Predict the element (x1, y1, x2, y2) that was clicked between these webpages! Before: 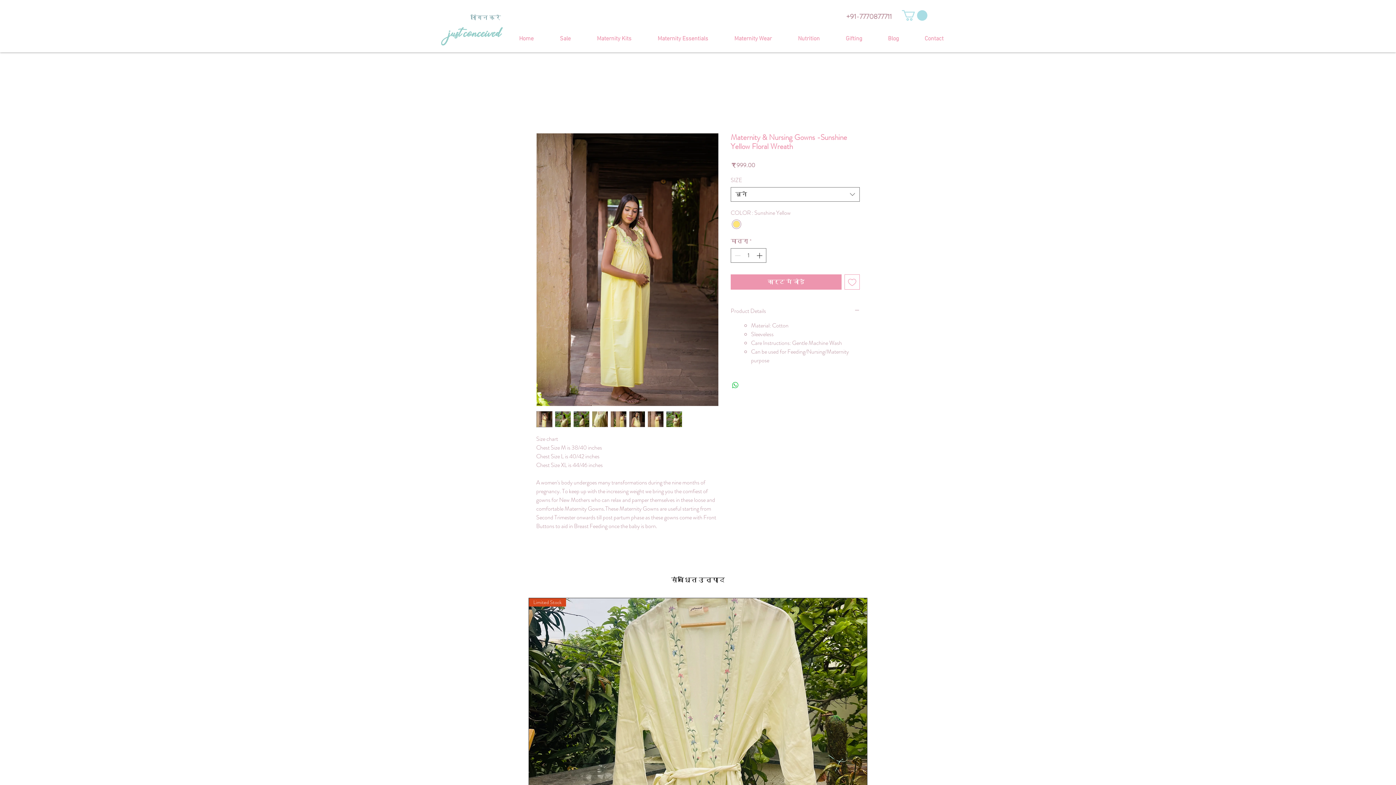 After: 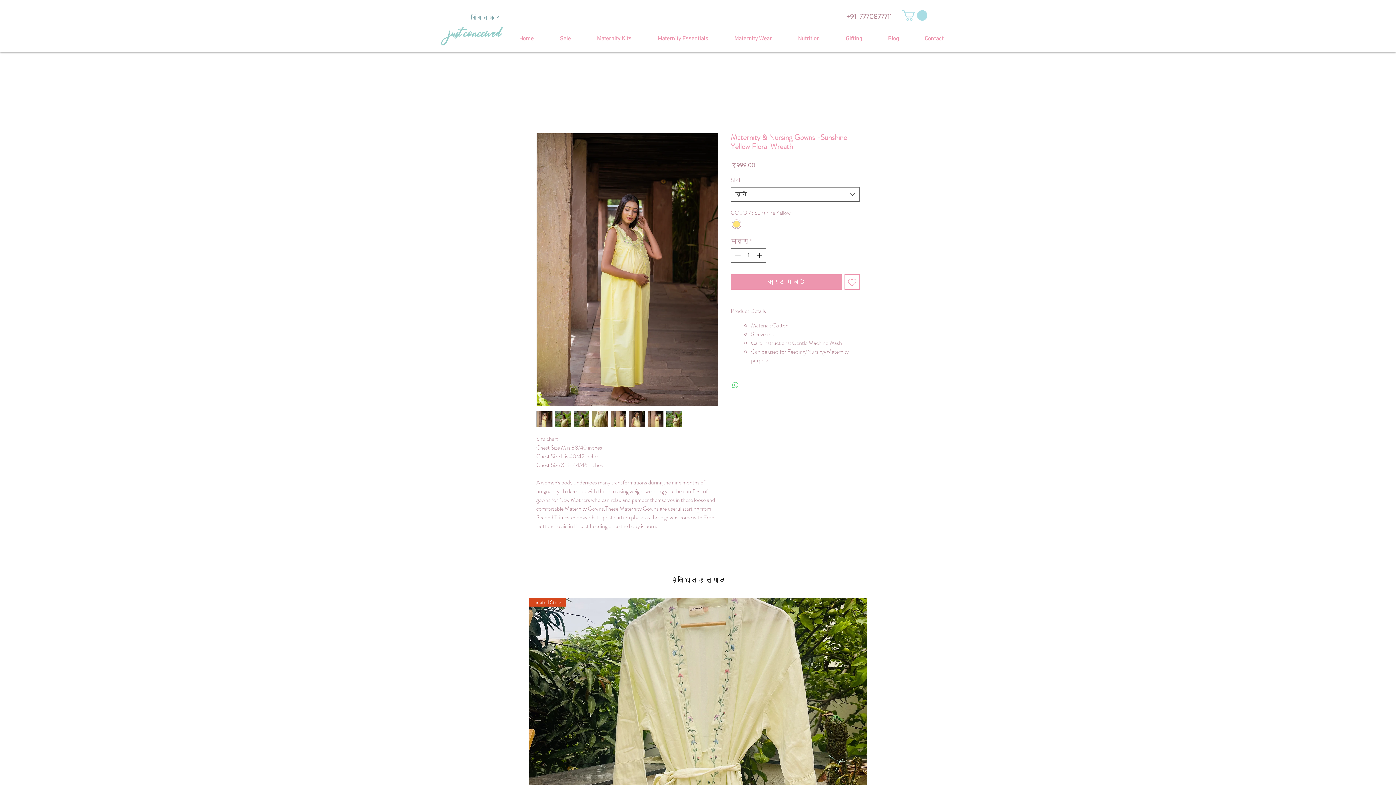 Action: label: WhatsApp पर साझा करें bbox: (731, 380, 740, 389)